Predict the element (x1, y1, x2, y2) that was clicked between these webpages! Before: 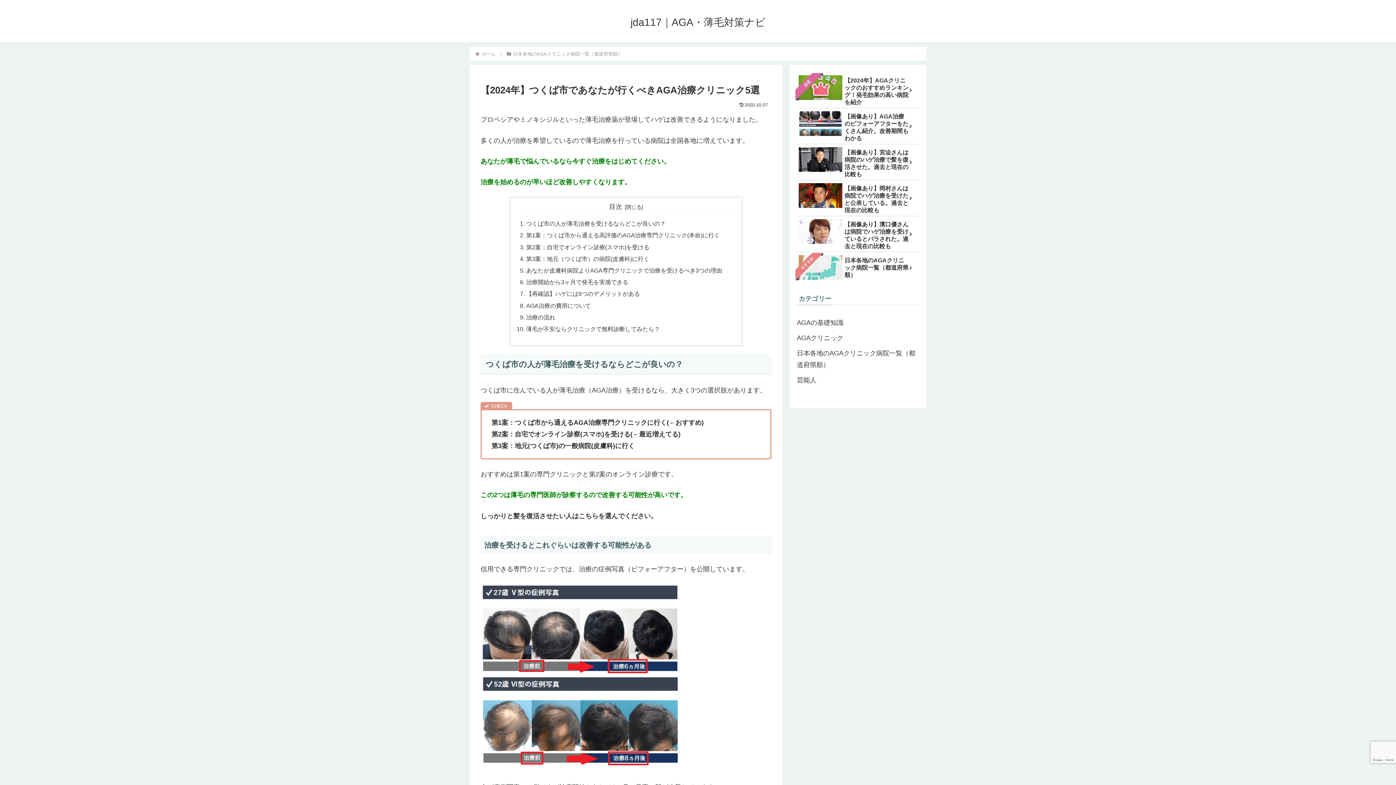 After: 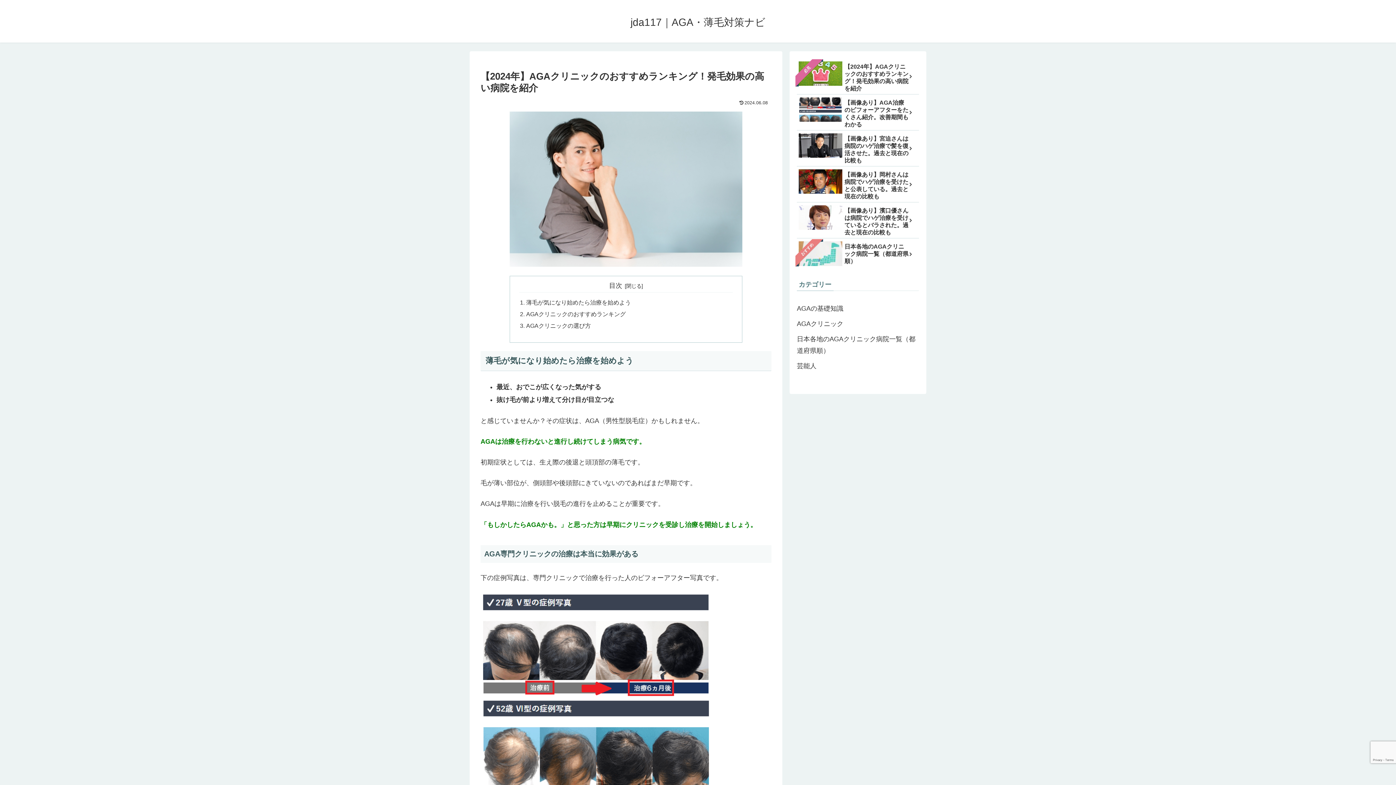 Action: label: 必見
【2024年】AGAクリニックのおすすめランキング！発毛効果の高い病院を紹介 bbox: (797, 72, 919, 108)